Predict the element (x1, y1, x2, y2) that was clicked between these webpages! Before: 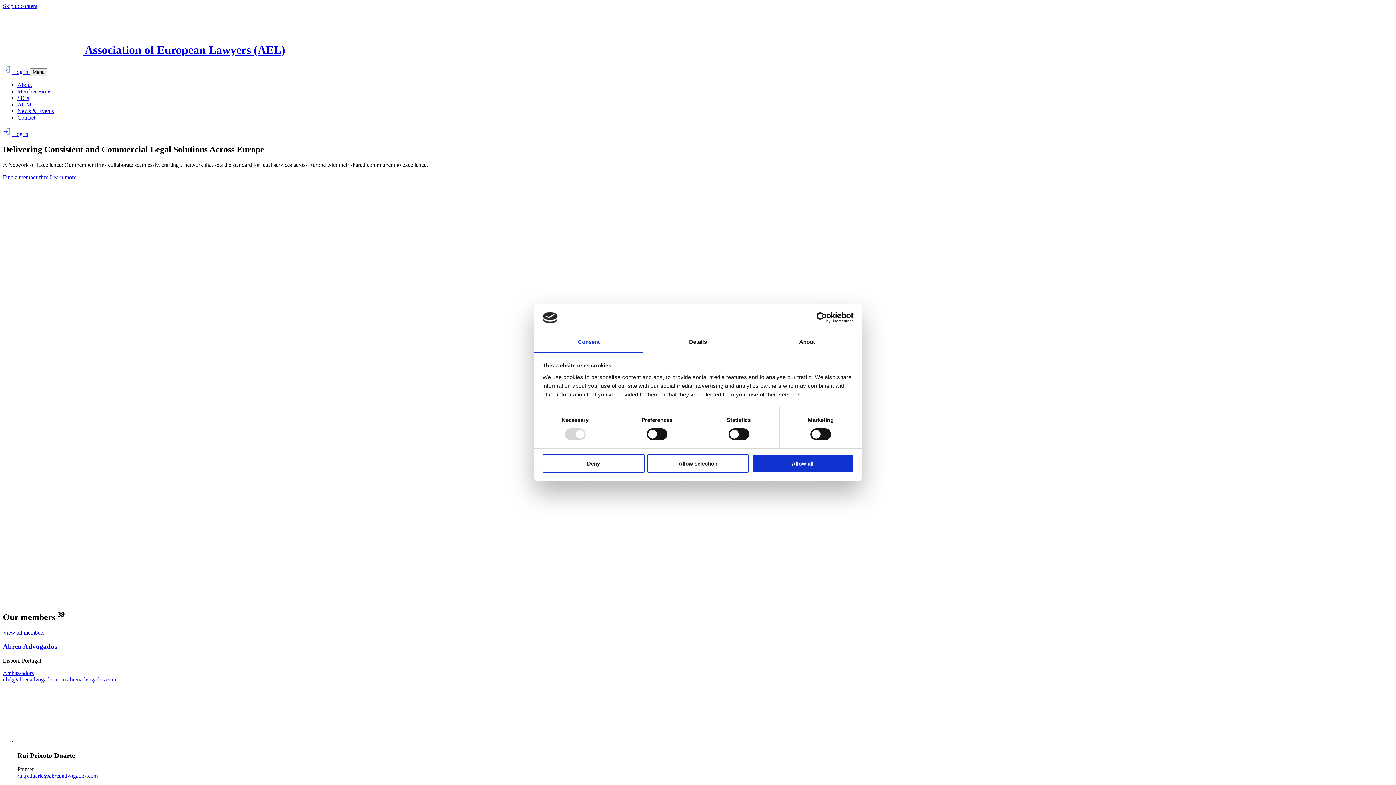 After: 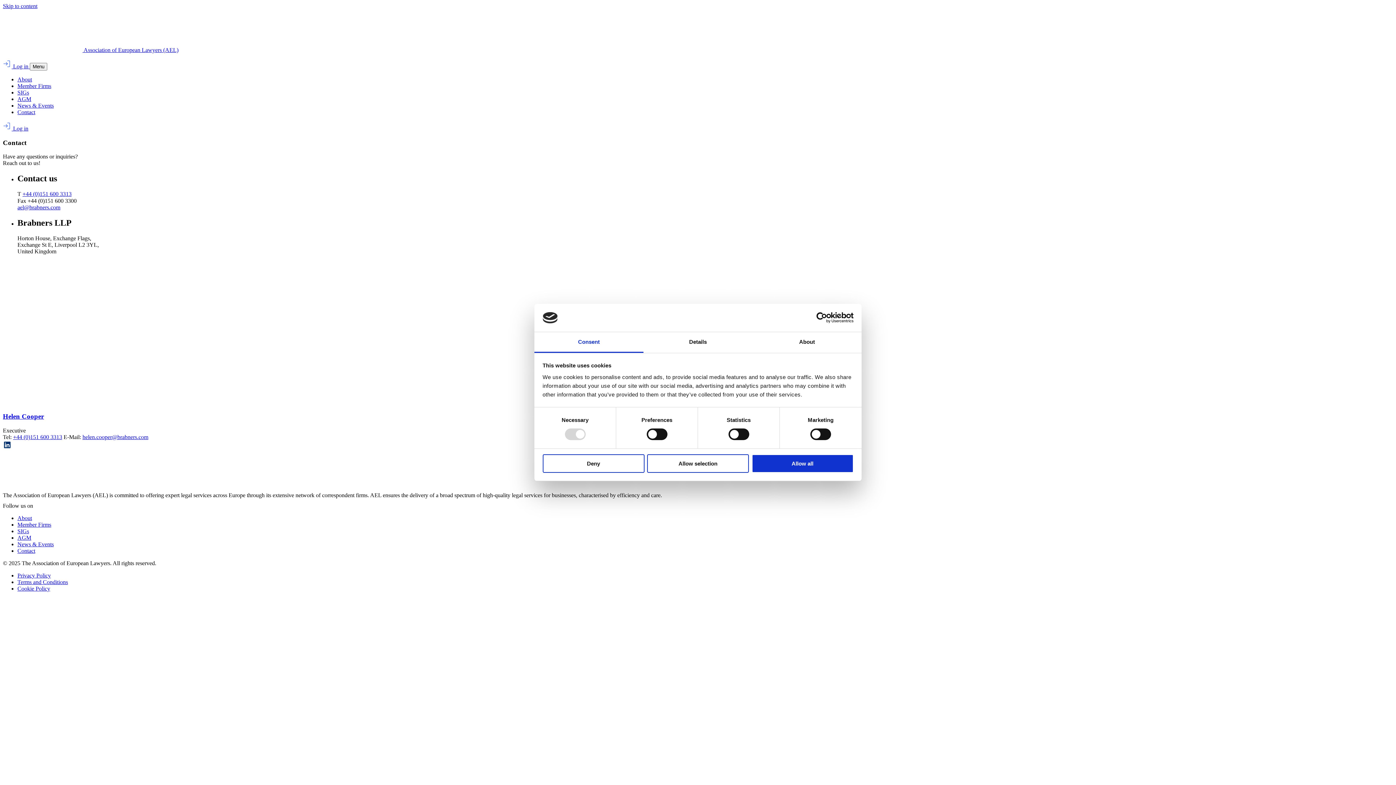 Action: label: Contact bbox: (17, 114, 35, 120)